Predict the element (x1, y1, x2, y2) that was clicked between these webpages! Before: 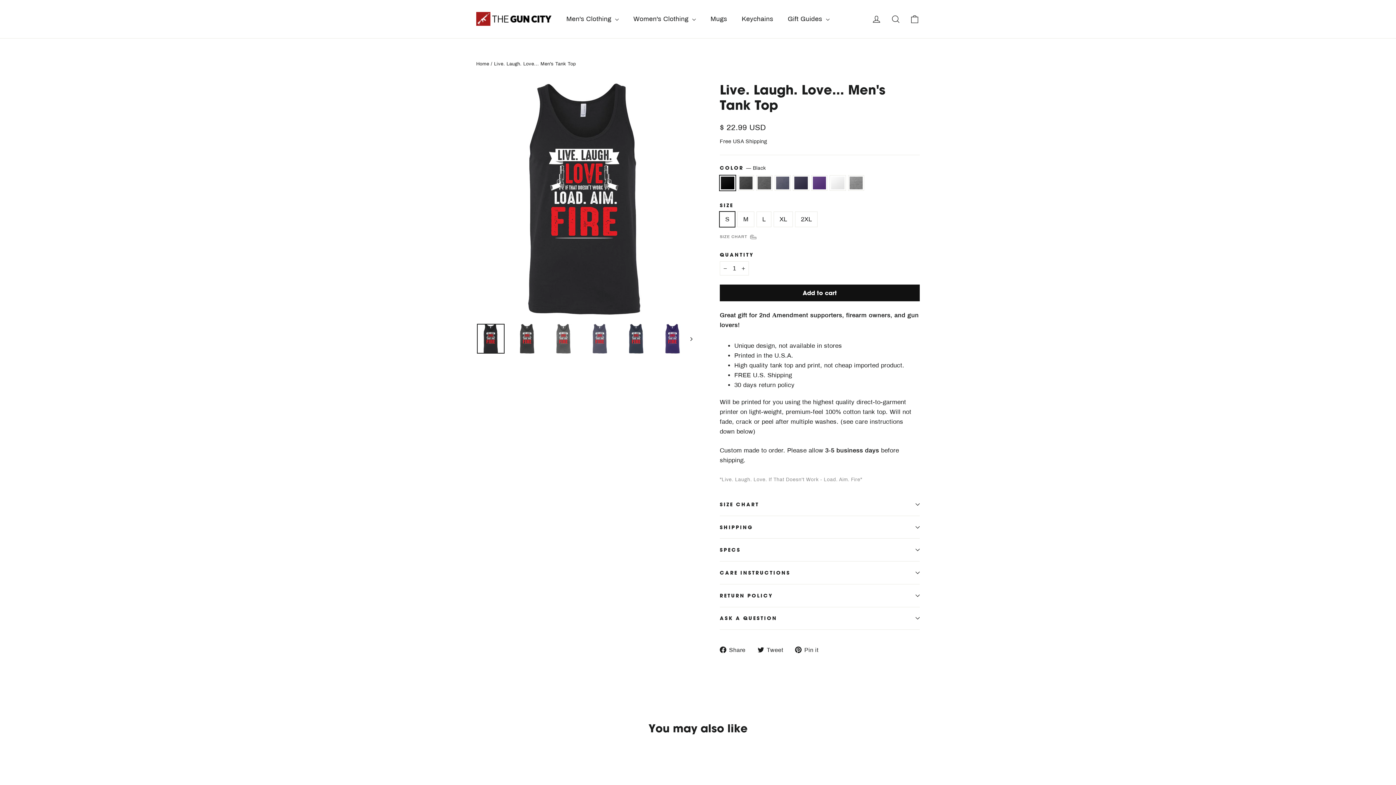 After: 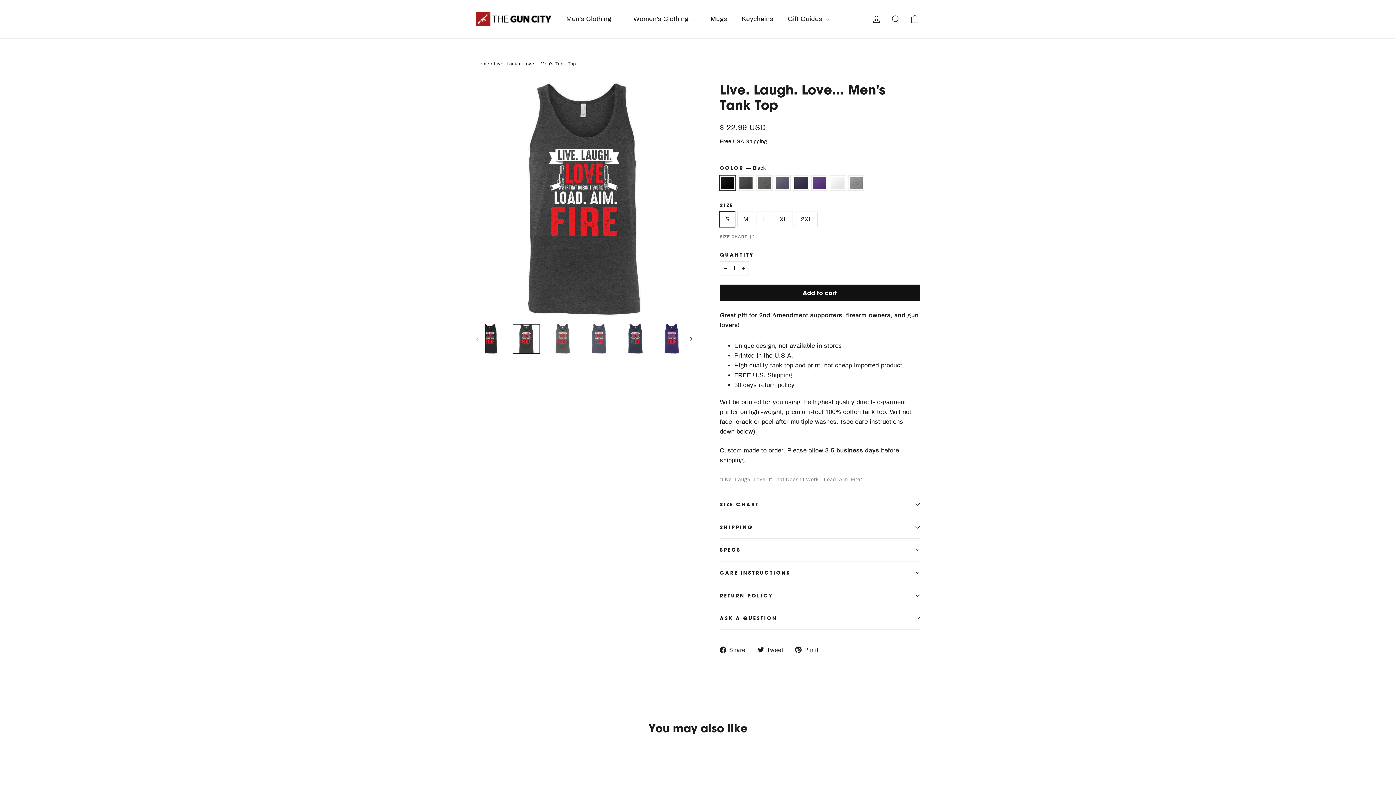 Action: bbox: (513, 323, 541, 353)